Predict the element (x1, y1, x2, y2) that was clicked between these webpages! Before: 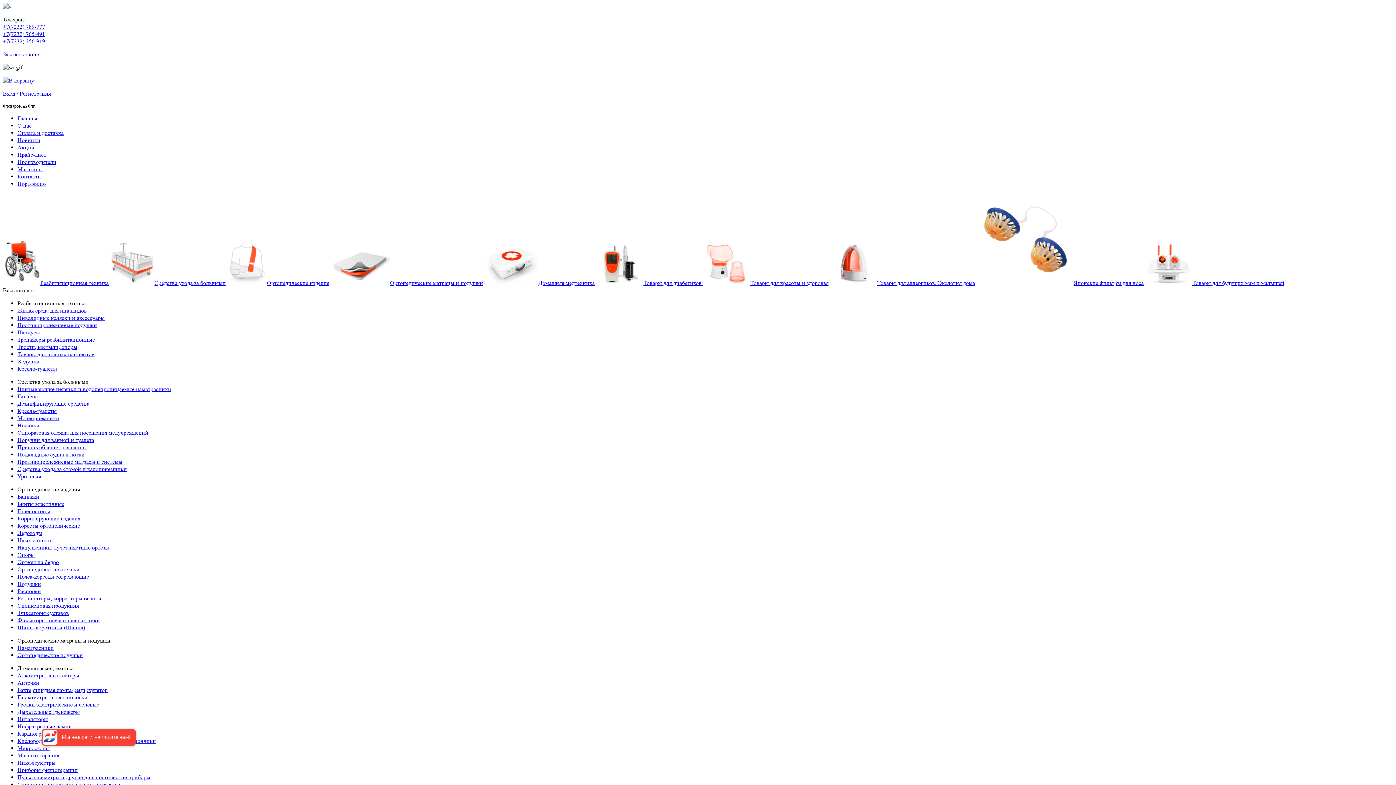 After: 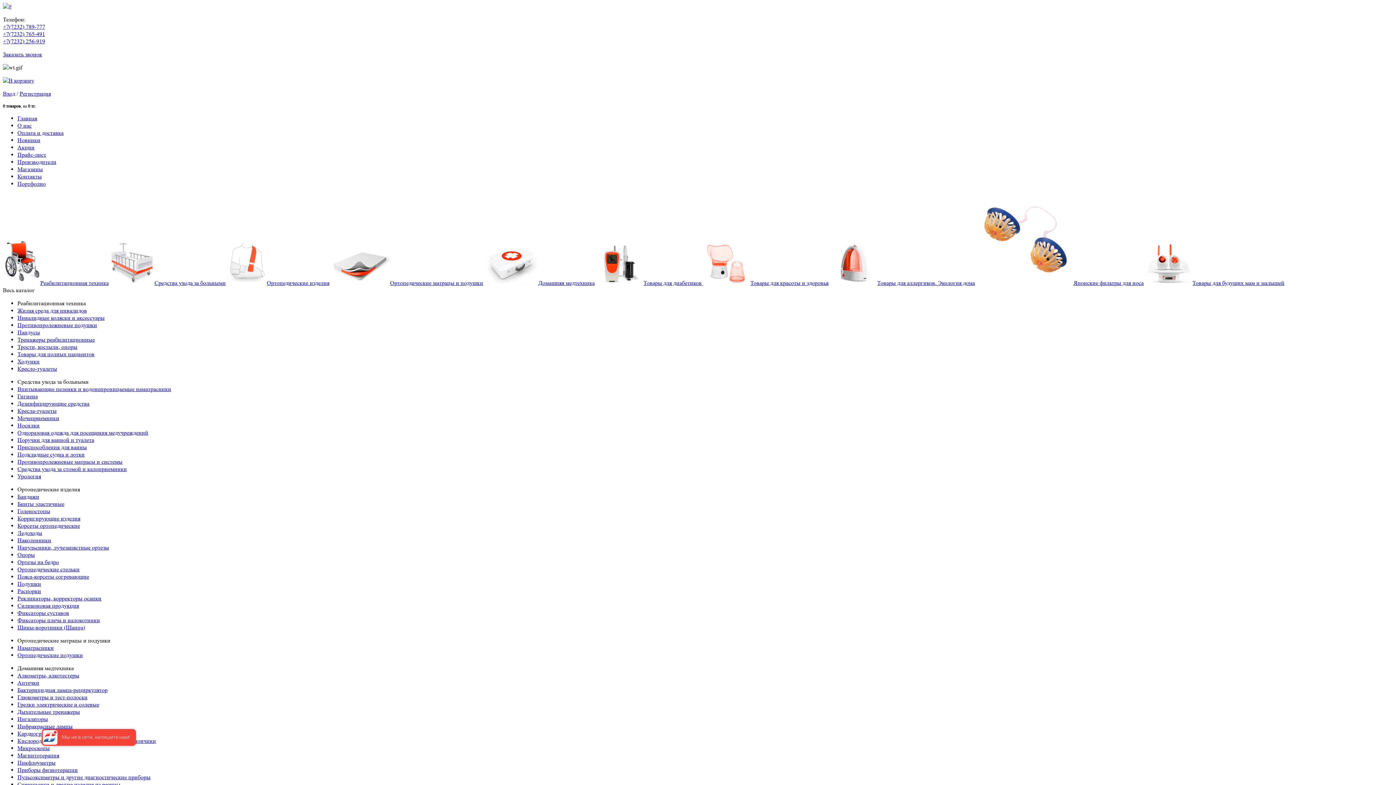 Action: label: О нас bbox: (17, 122, 31, 129)